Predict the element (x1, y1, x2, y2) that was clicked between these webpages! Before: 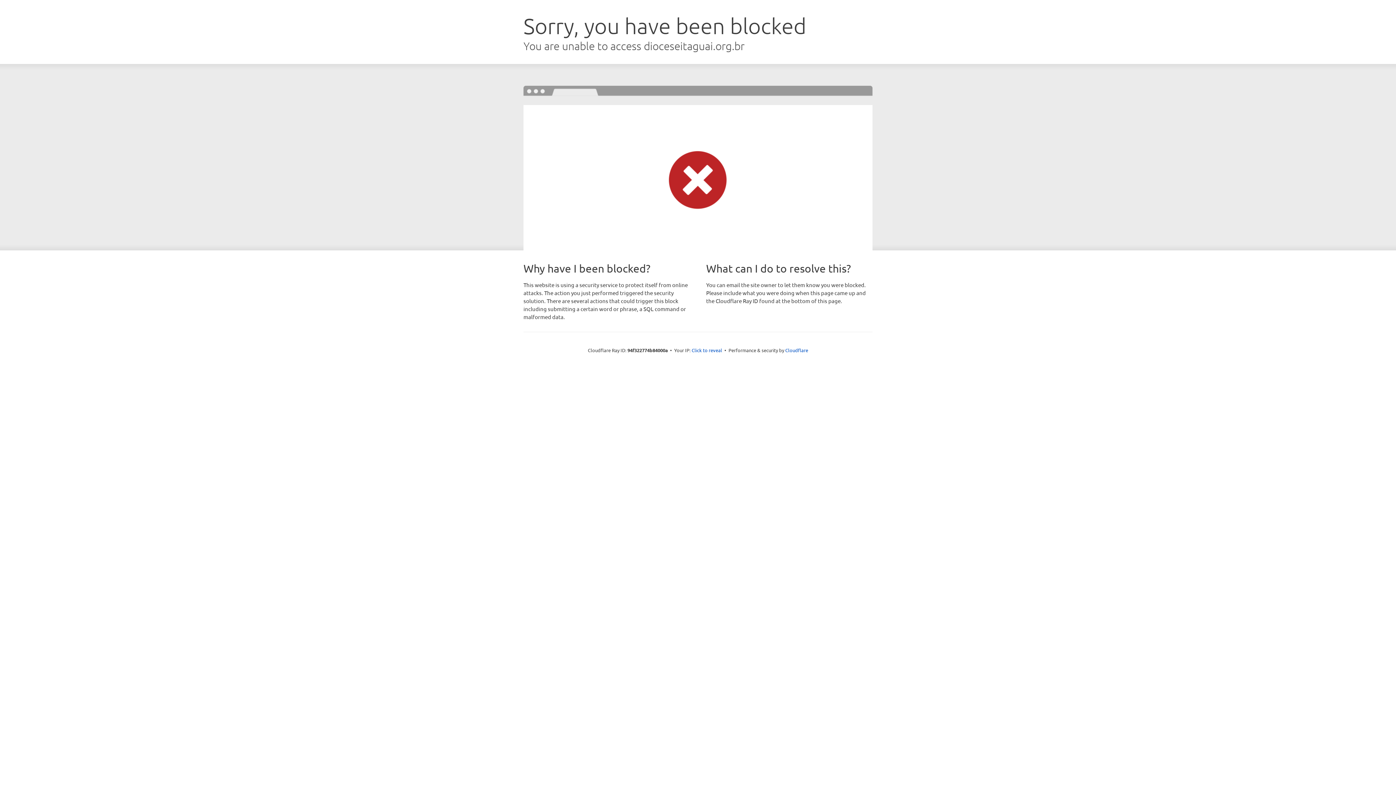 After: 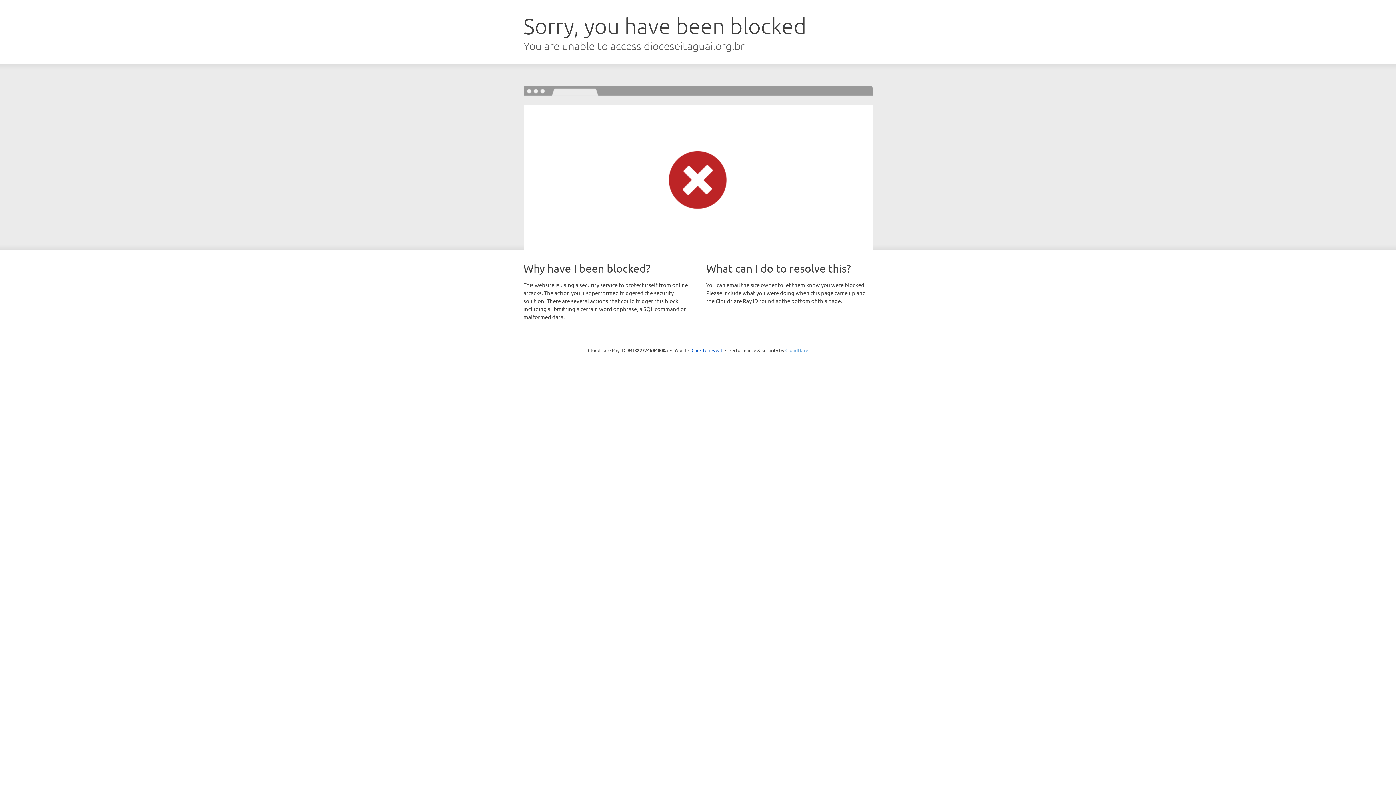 Action: label: Cloudflare bbox: (785, 347, 808, 353)